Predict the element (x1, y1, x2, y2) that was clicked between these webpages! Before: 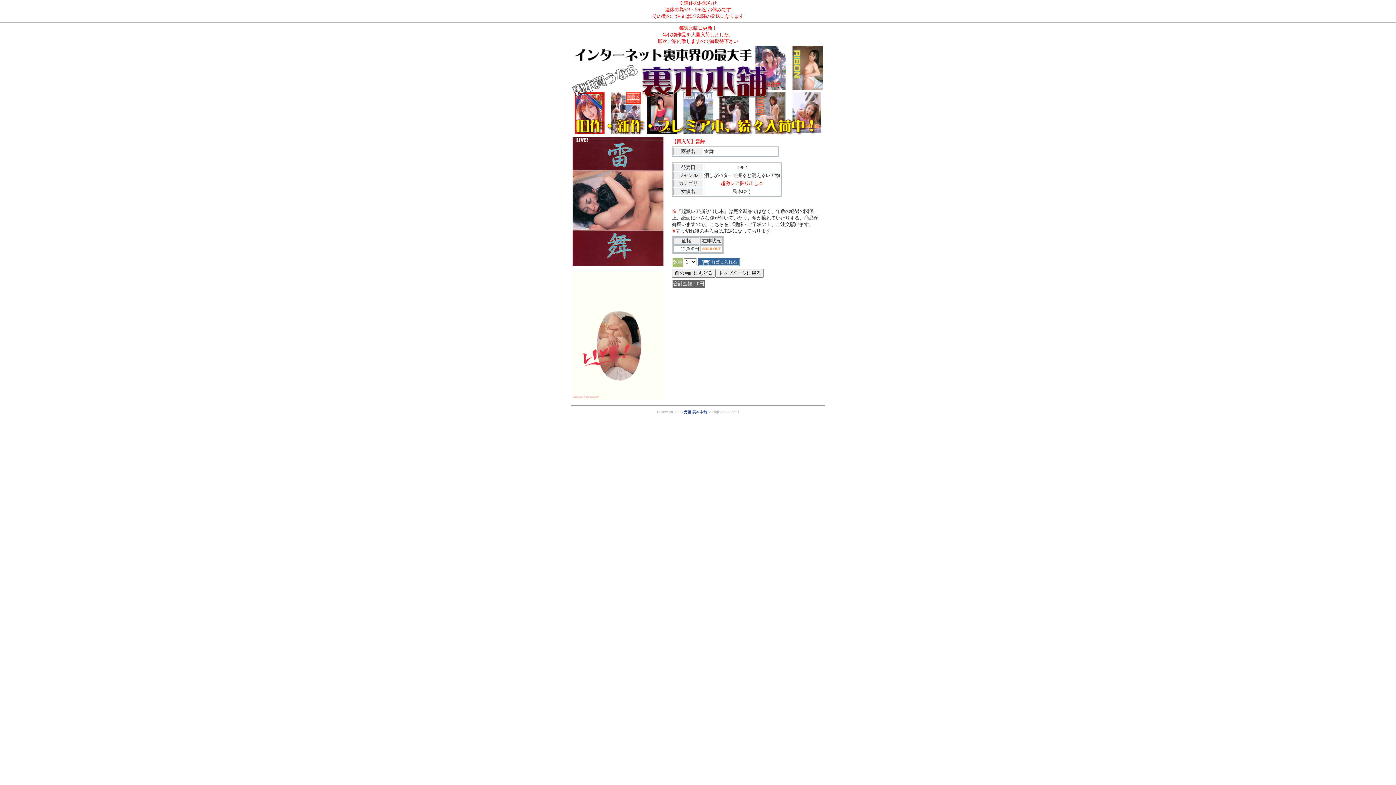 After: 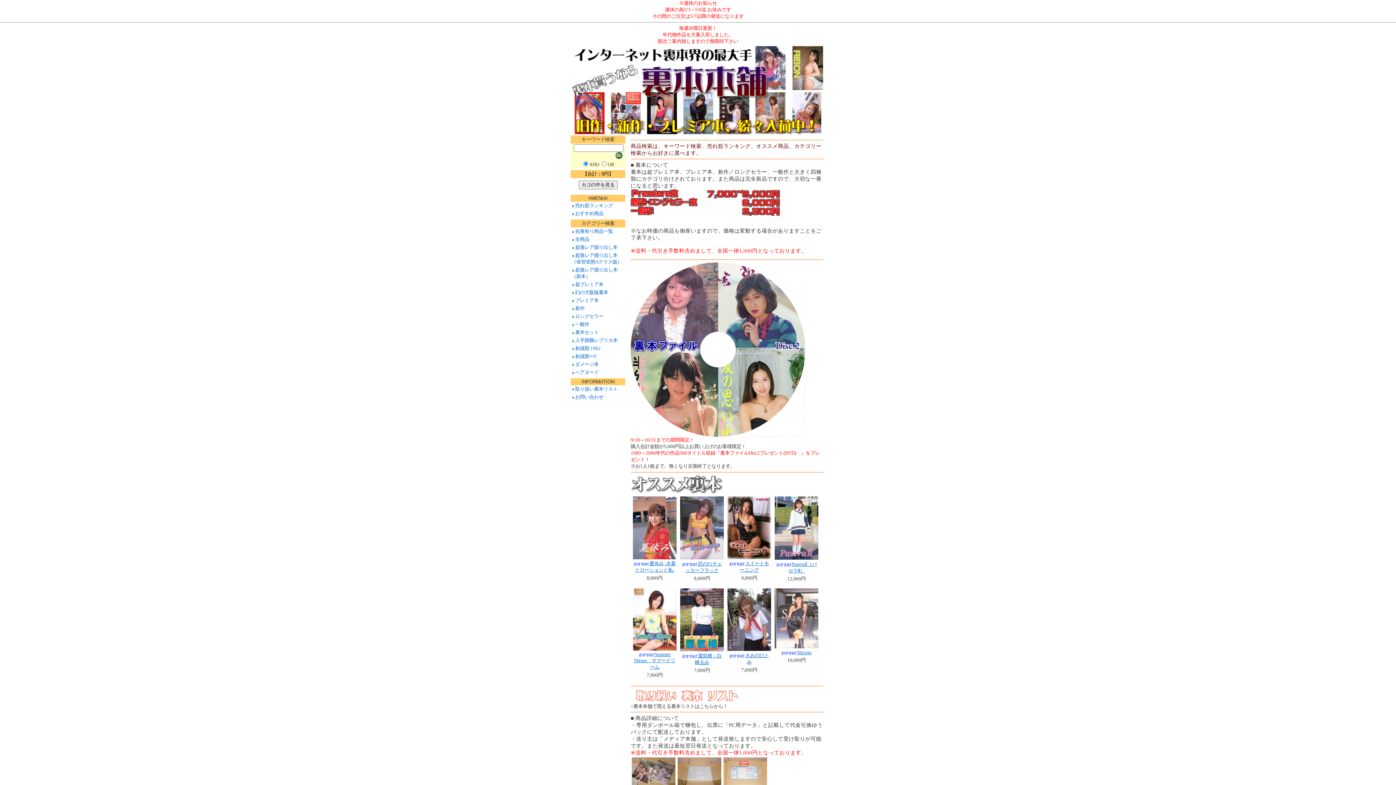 Action: bbox: (570, 131, 825, 136)